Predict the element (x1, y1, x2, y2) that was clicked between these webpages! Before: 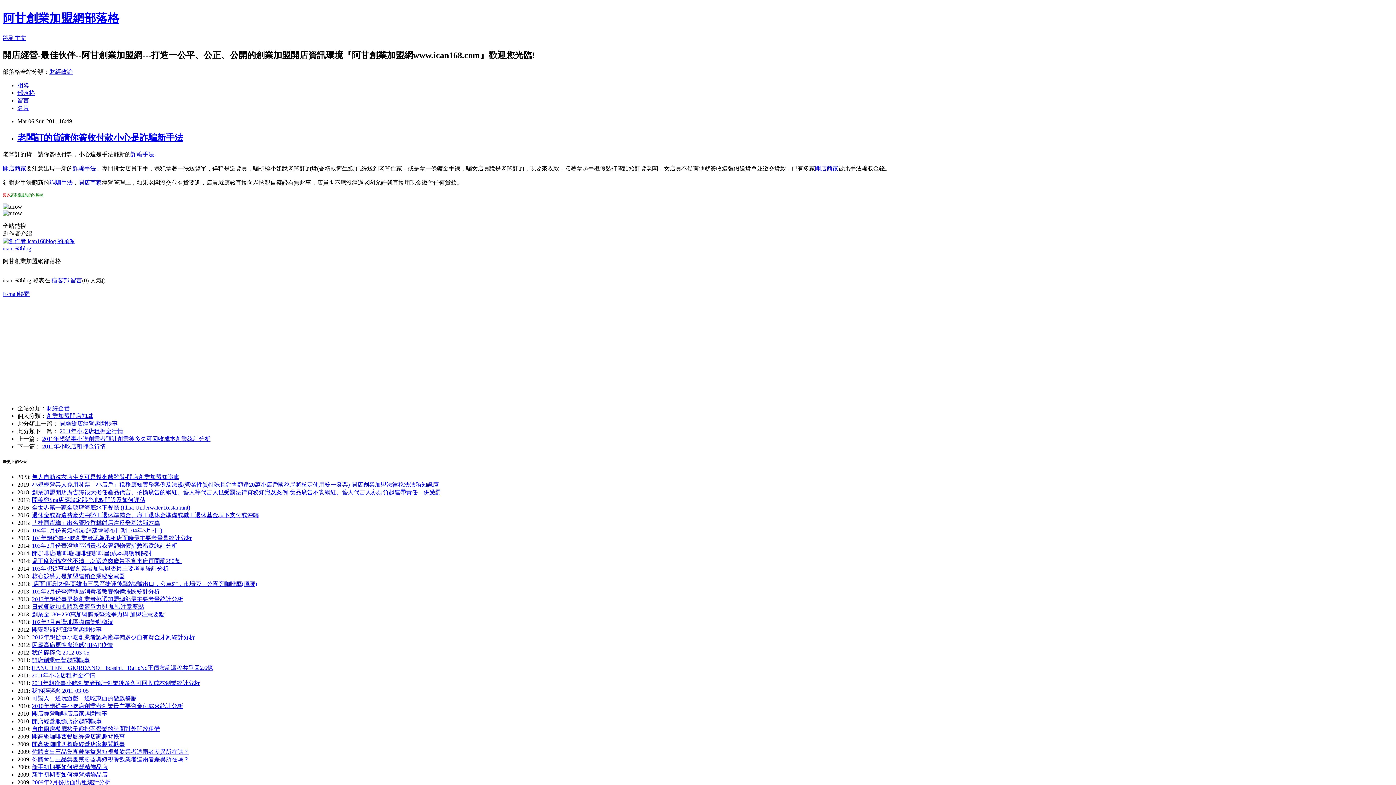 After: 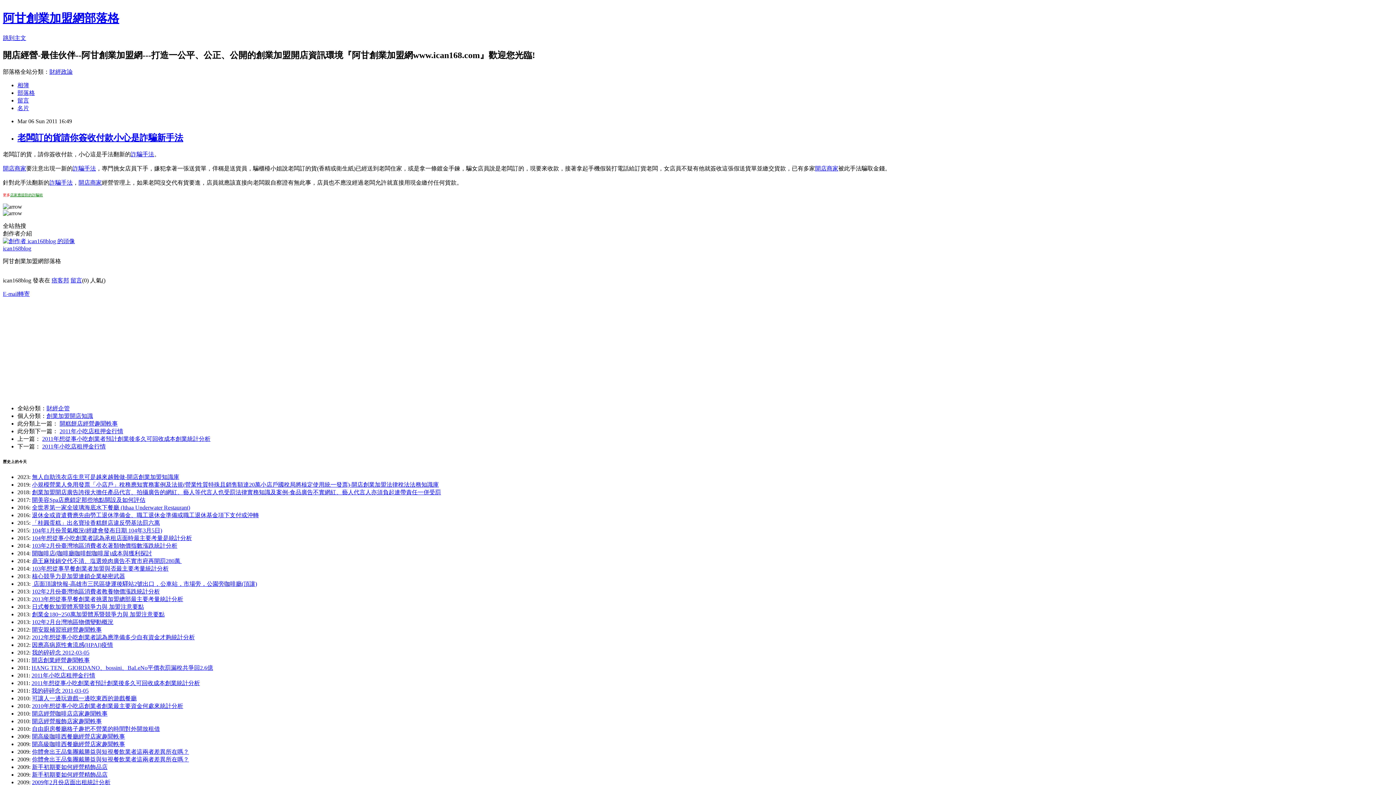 Action: bbox: (17, 132, 183, 142) label: 老闆訂的貨請你簽收付款小心是詐騙新手法